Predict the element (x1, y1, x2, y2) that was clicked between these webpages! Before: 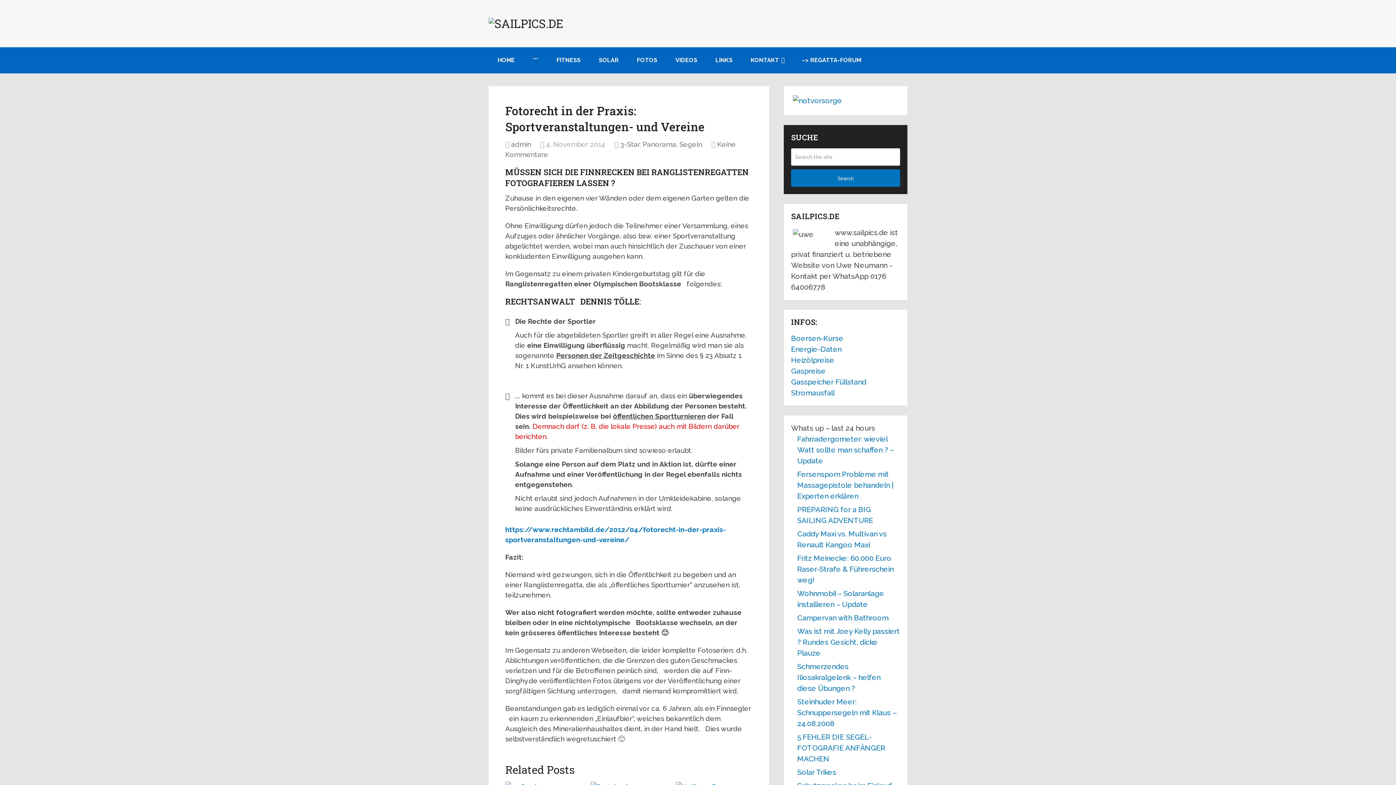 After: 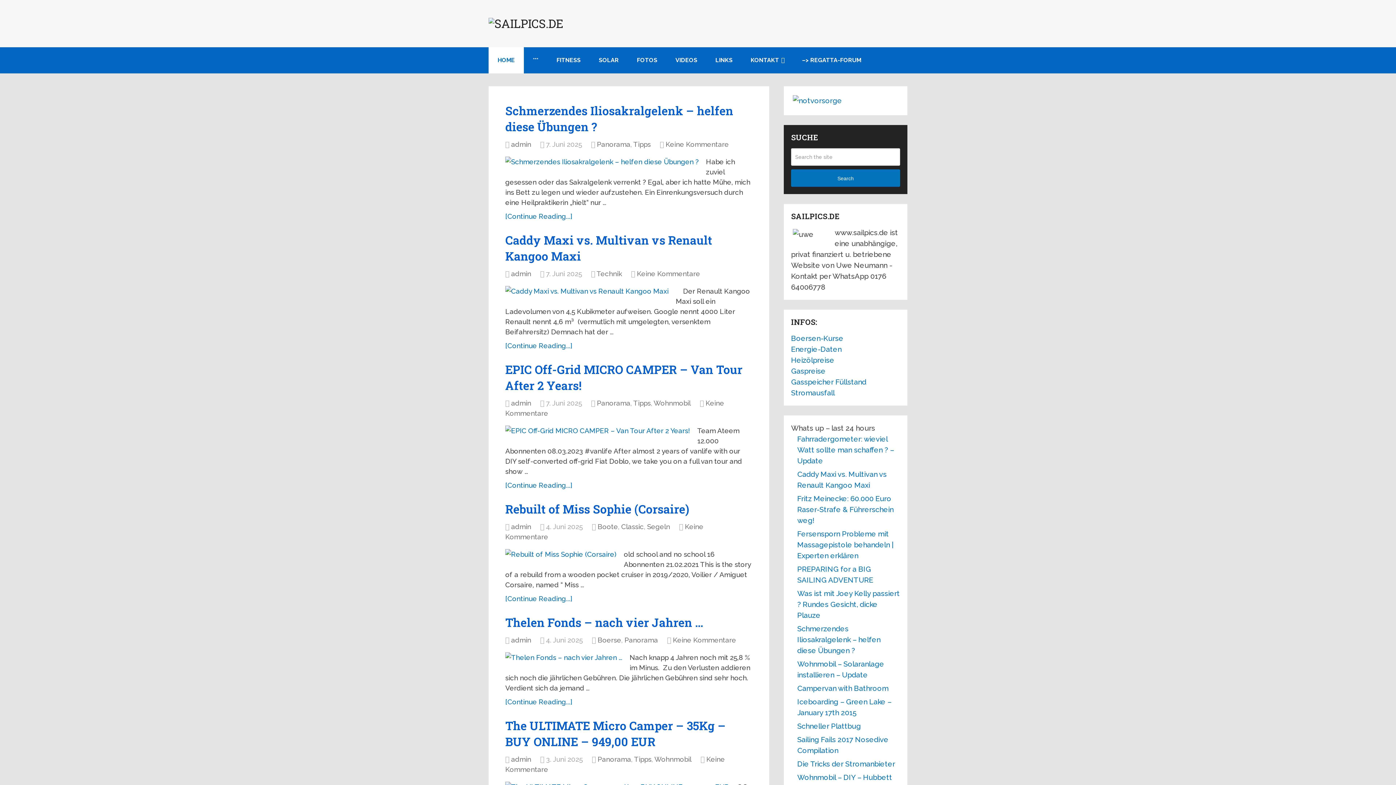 Action: bbox: (488, 17, 660, 29)